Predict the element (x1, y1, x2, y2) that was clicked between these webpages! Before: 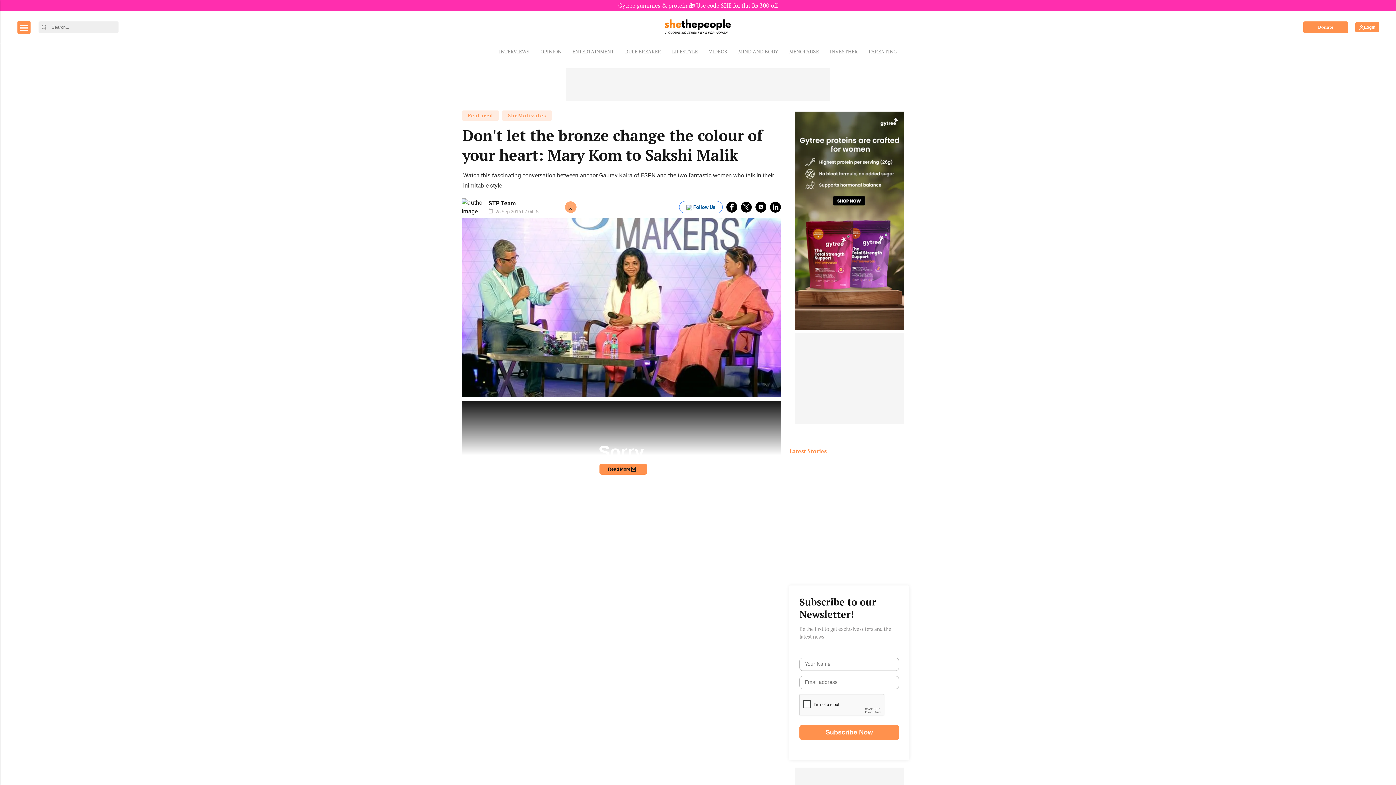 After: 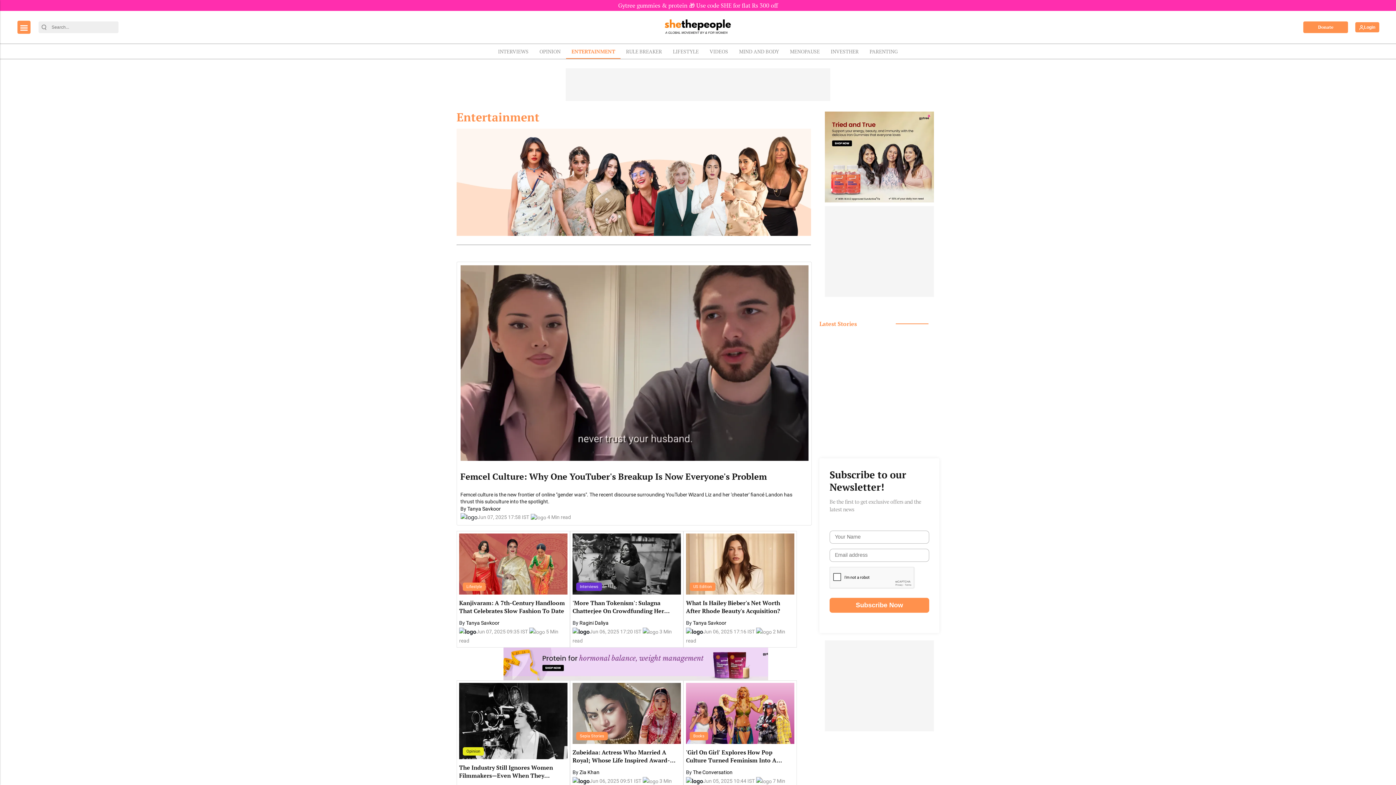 Action: label: ENTERTAINMENT bbox: (567, 44, 619, 58)